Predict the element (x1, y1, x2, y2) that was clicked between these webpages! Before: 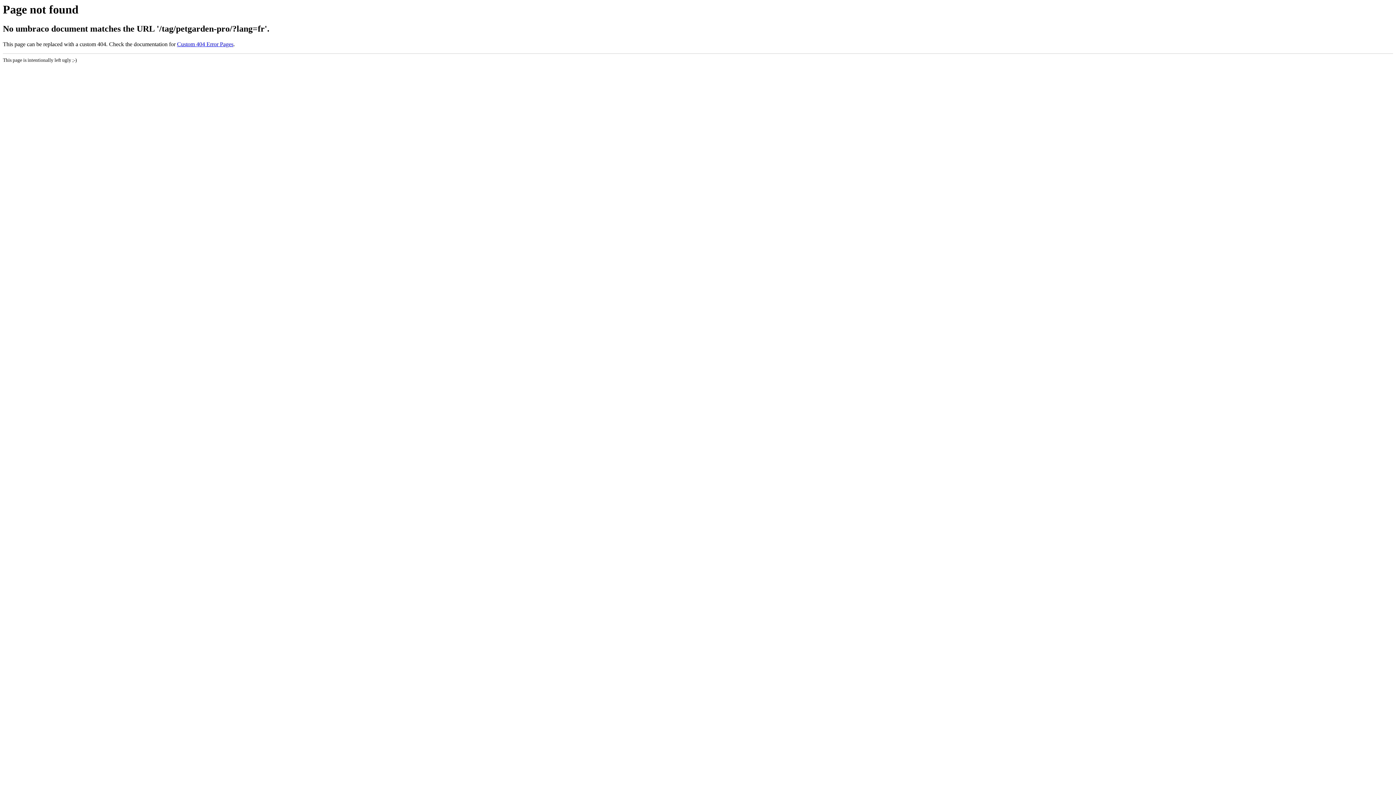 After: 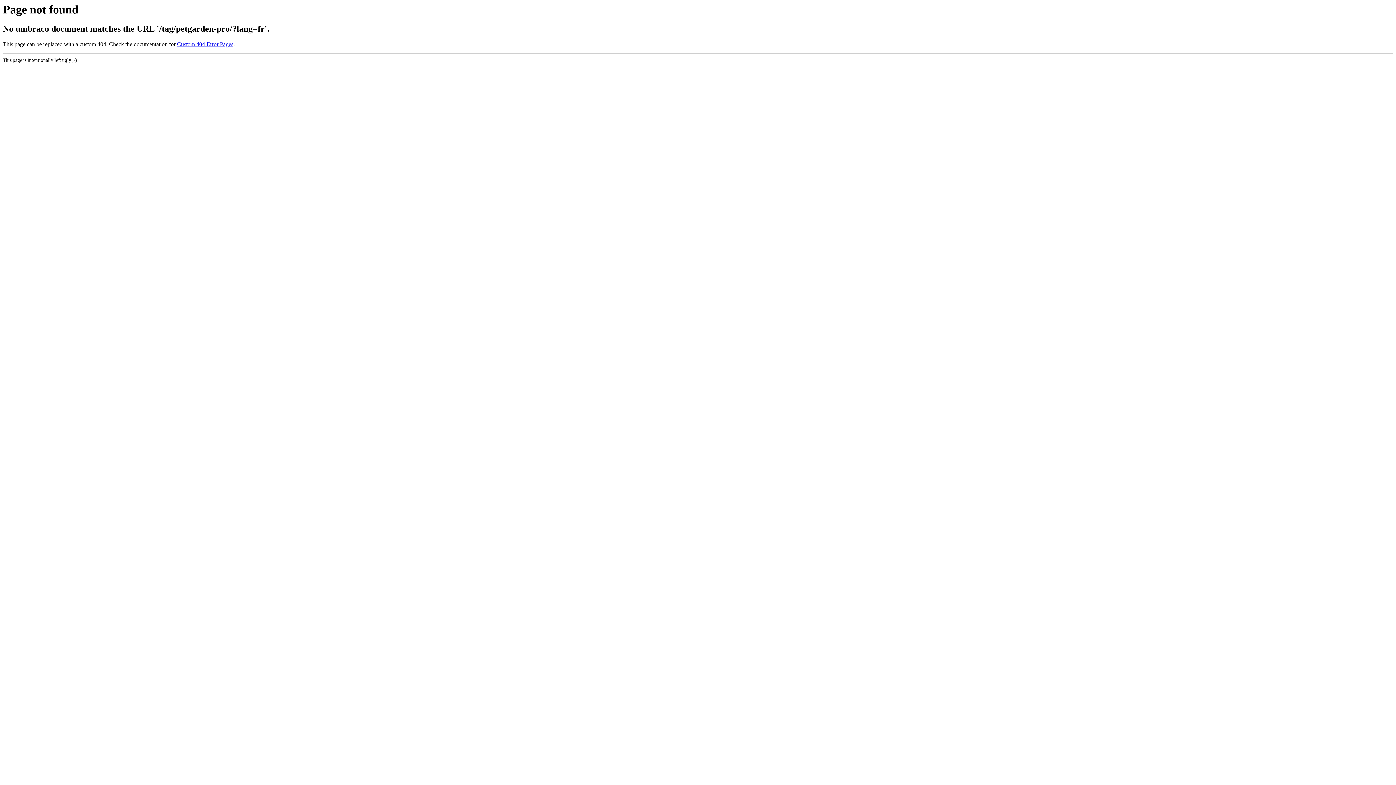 Action: label: Custom 404 Error Pages bbox: (177, 41, 233, 47)